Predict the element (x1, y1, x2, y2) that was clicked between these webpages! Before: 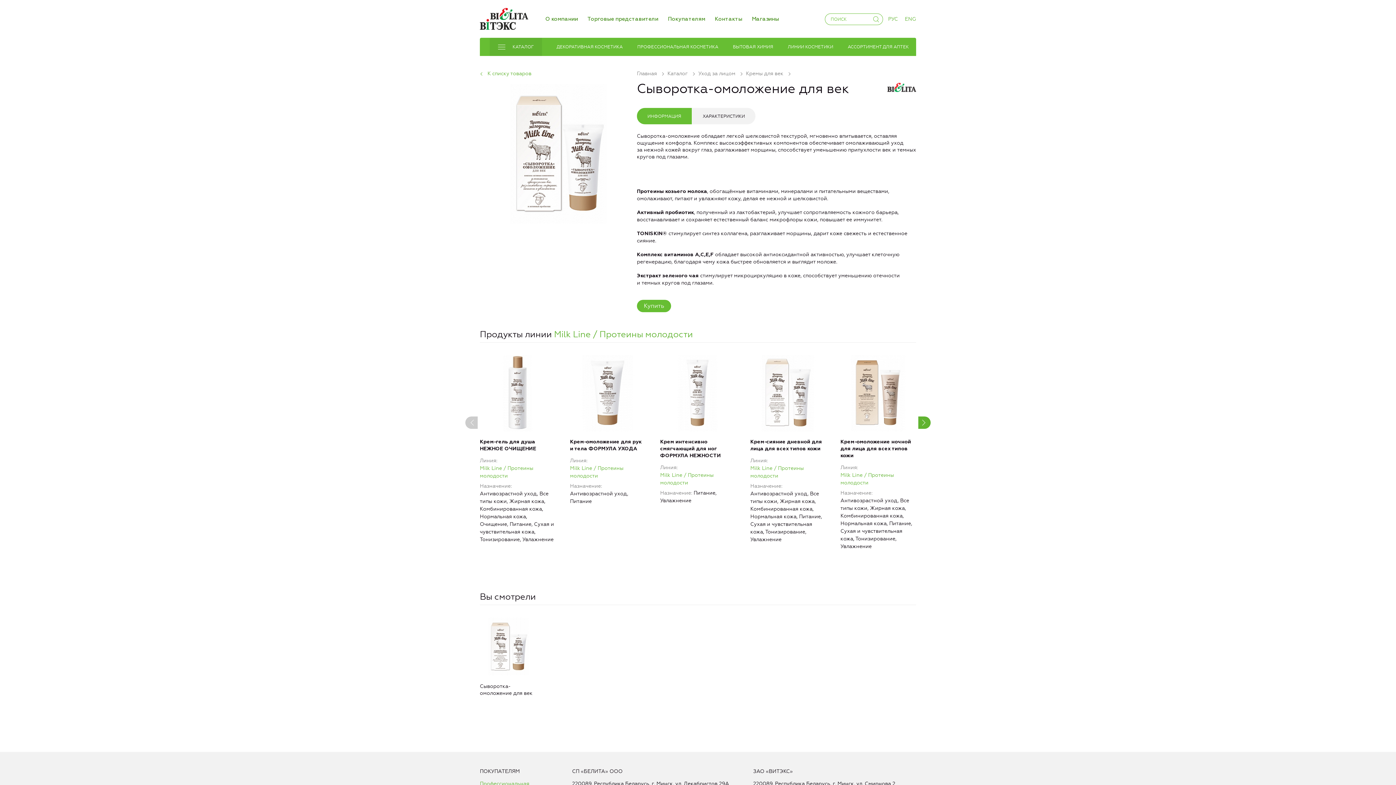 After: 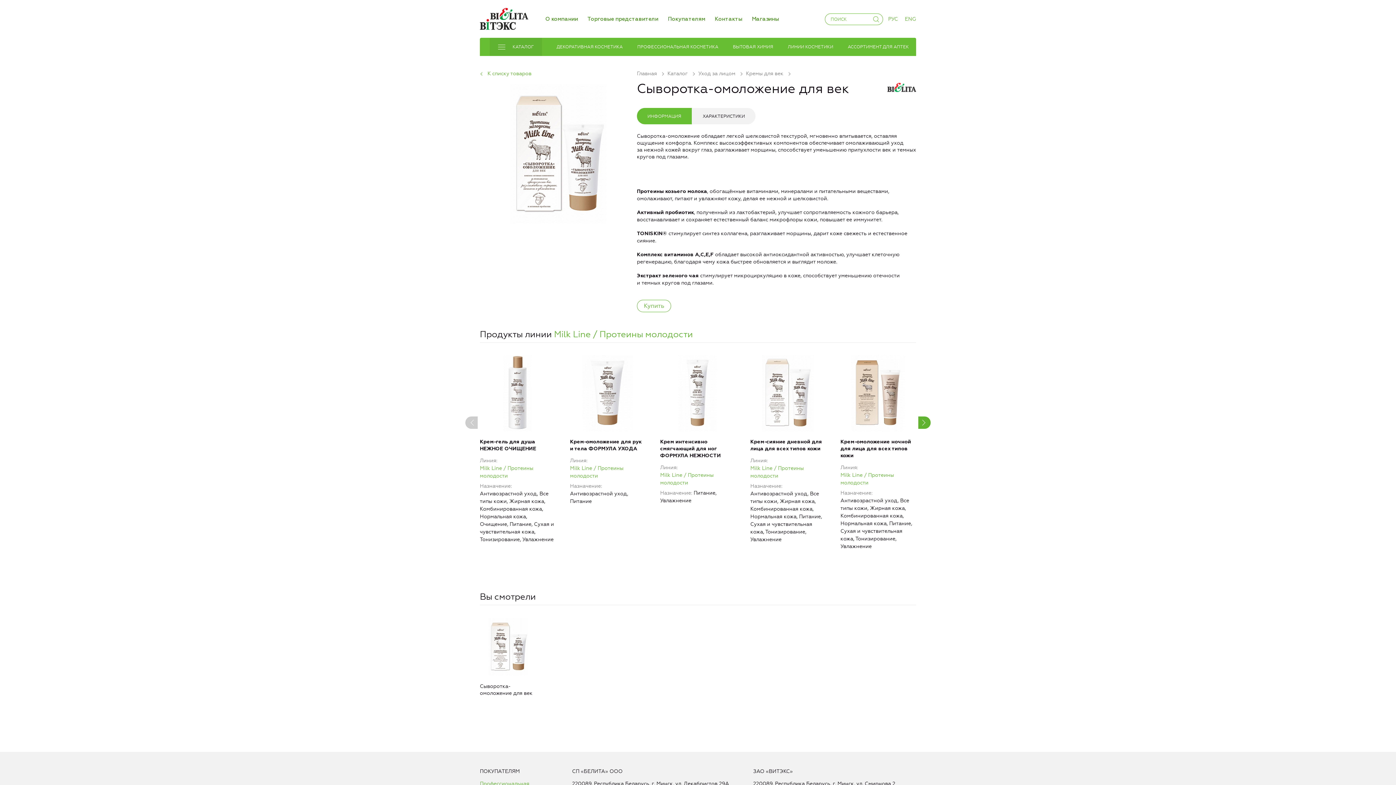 Action: bbox: (637, 299, 671, 312) label: Купить